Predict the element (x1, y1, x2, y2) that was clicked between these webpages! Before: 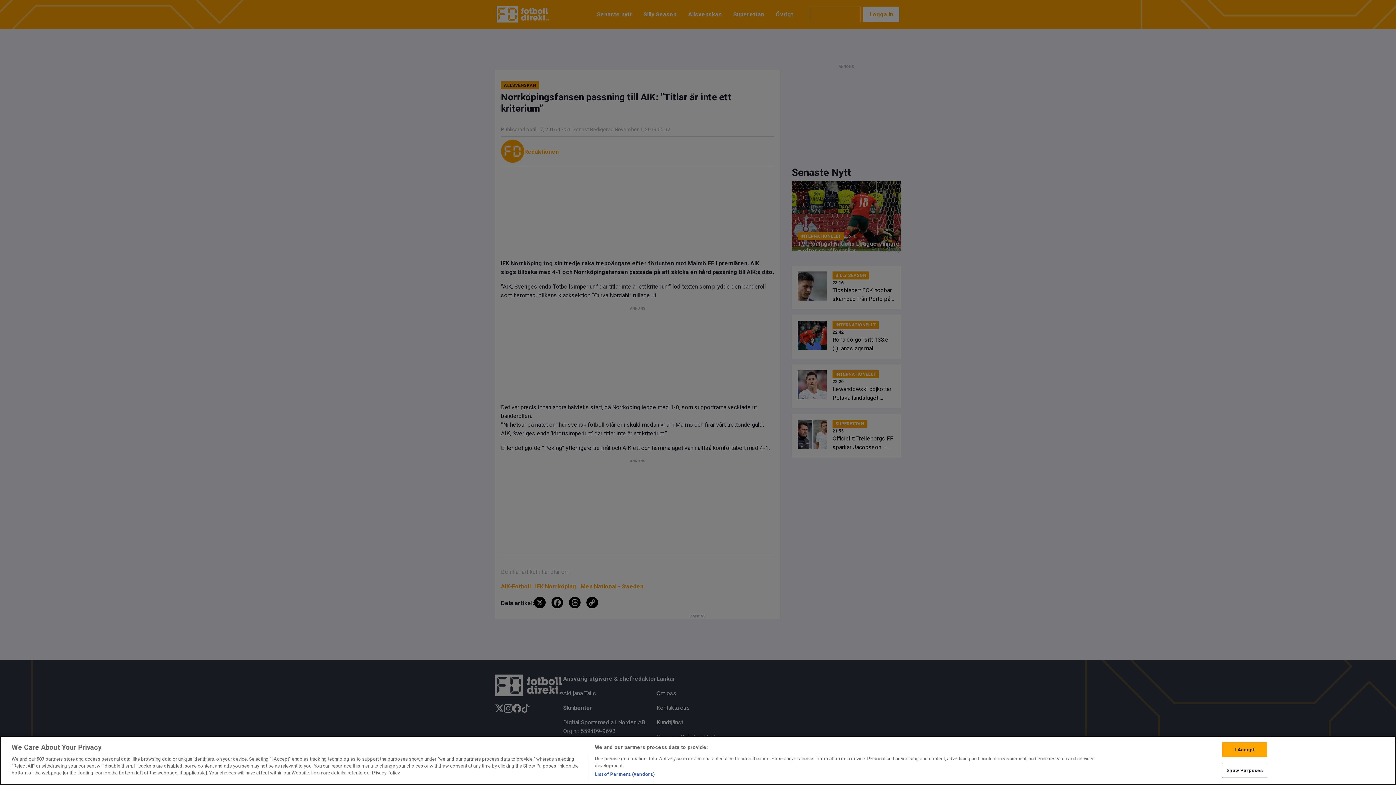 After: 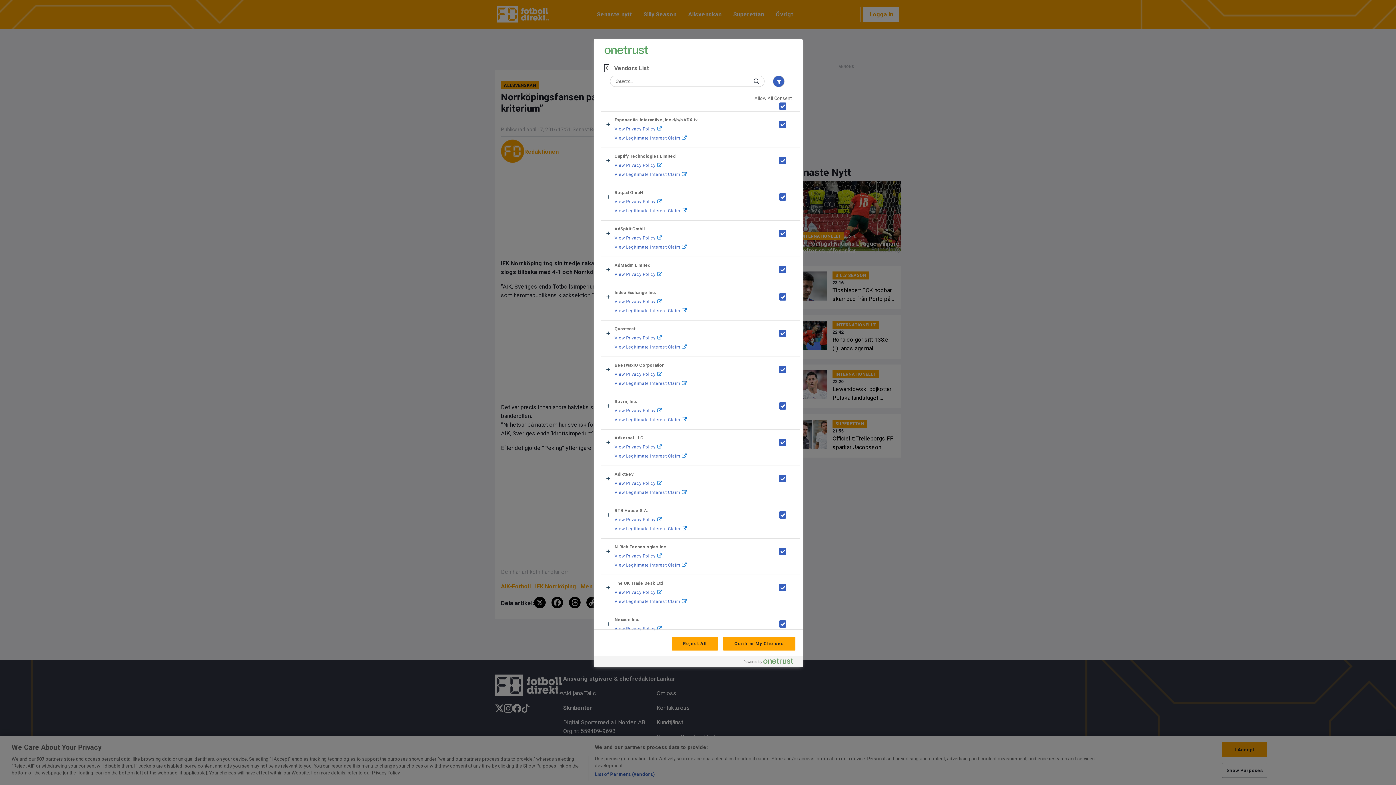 Action: bbox: (594, 771, 655, 778) label: List of Partners (vendors)